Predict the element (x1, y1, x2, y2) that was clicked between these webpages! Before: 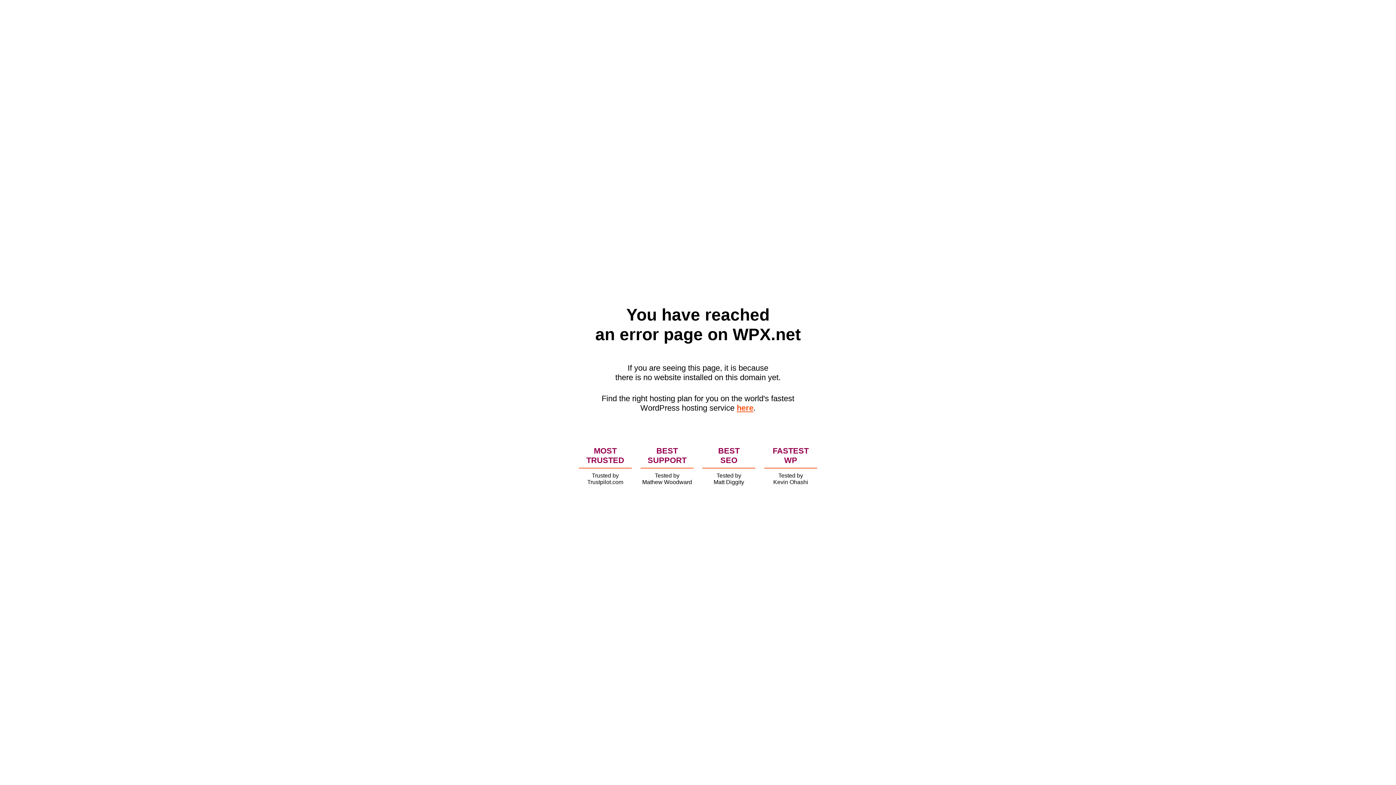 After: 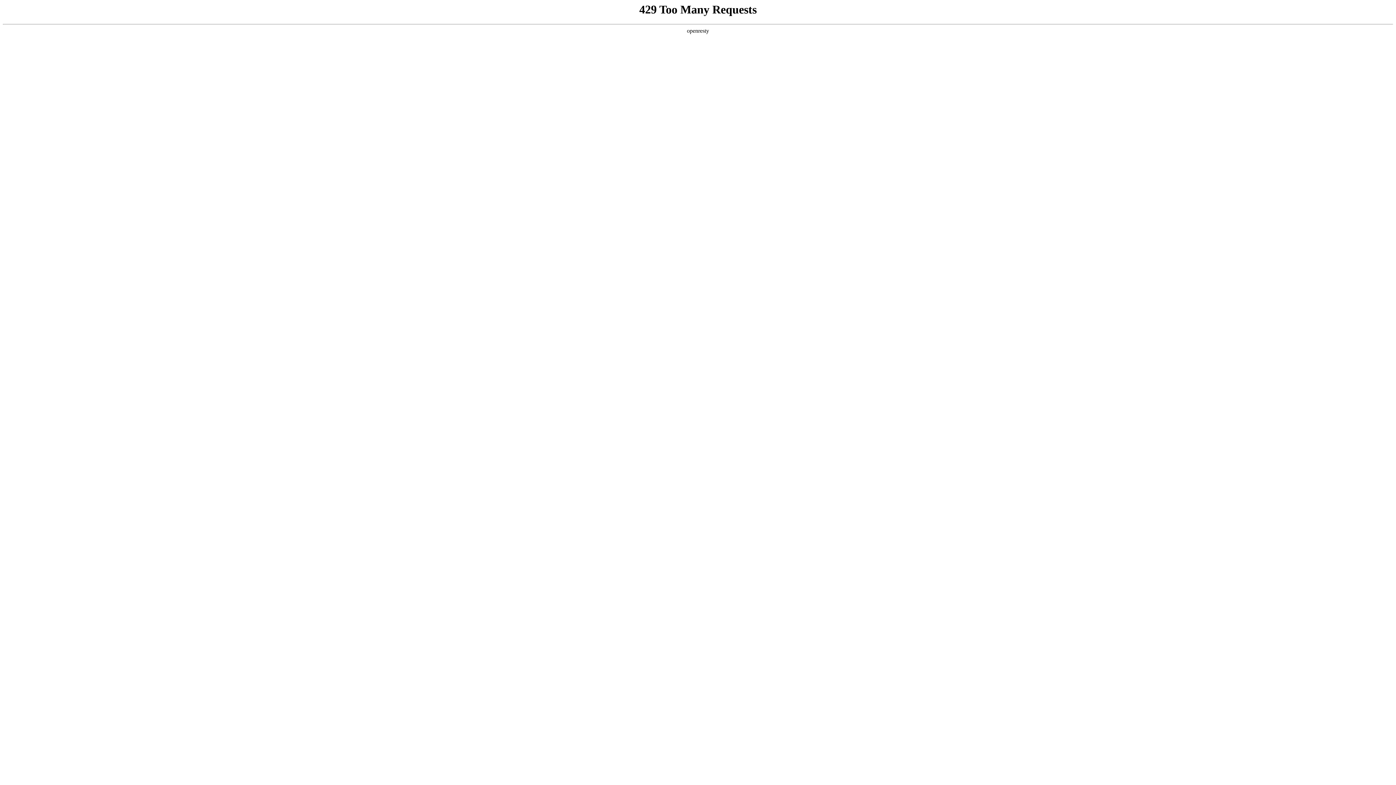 Action: bbox: (736, 403, 753, 412) label: here